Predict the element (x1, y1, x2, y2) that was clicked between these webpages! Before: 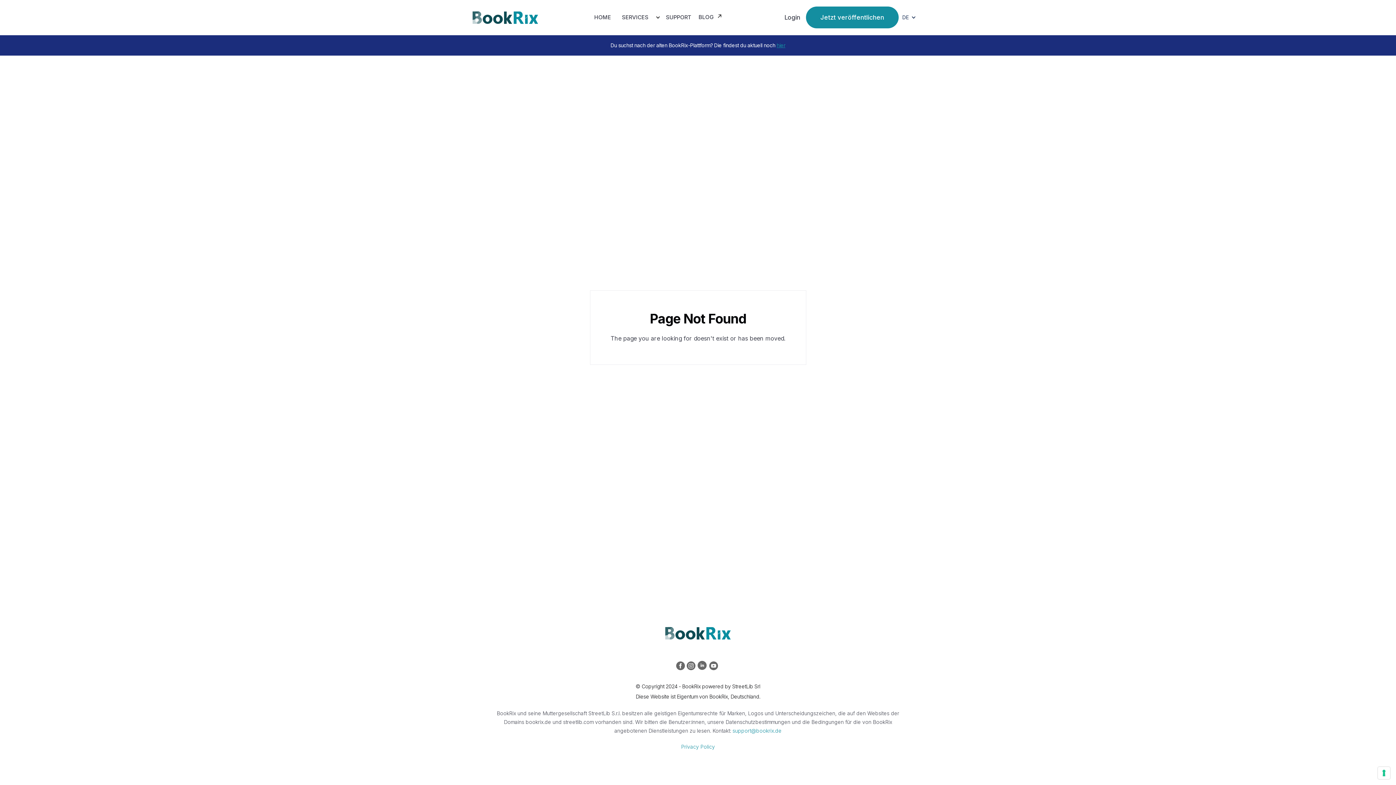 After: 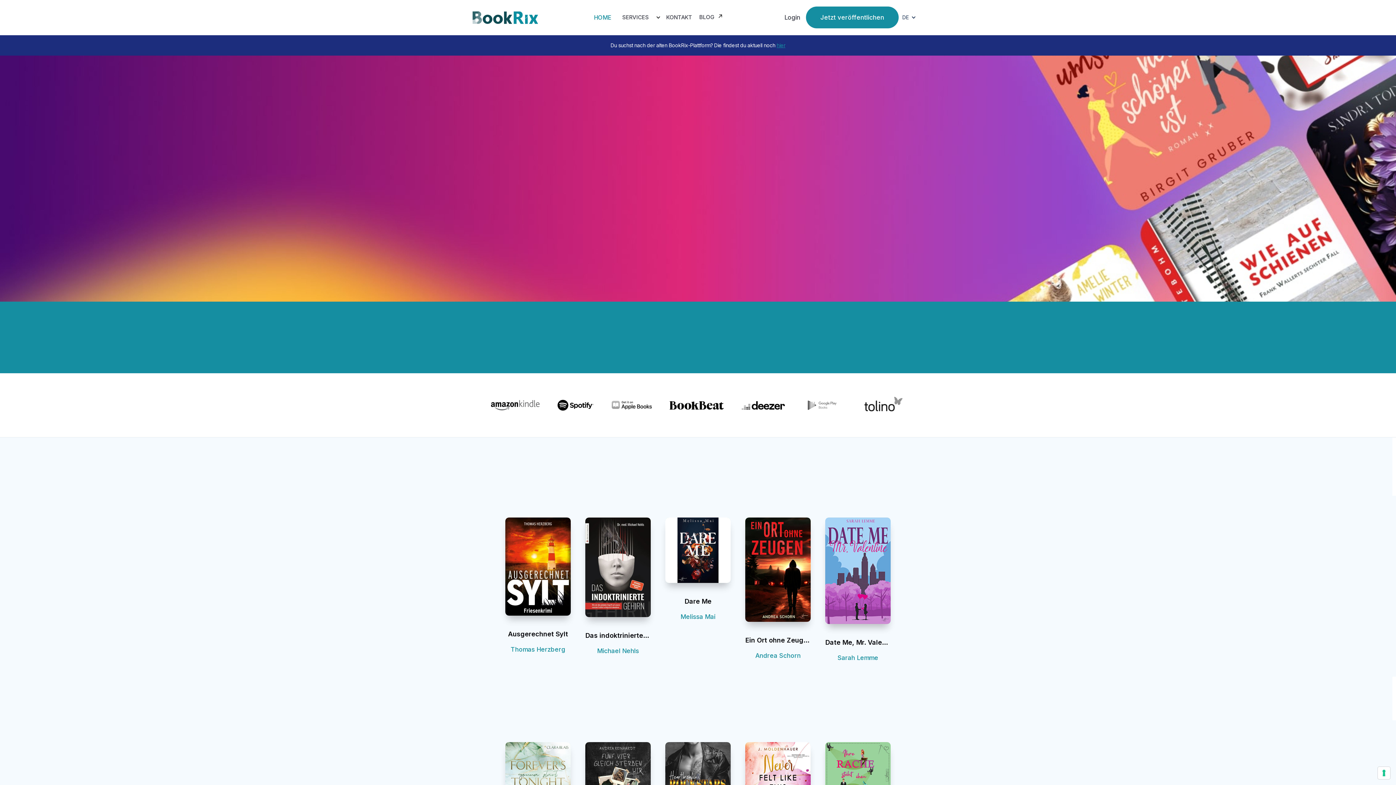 Action: bbox: (590, 9, 614, 25) label: HOME